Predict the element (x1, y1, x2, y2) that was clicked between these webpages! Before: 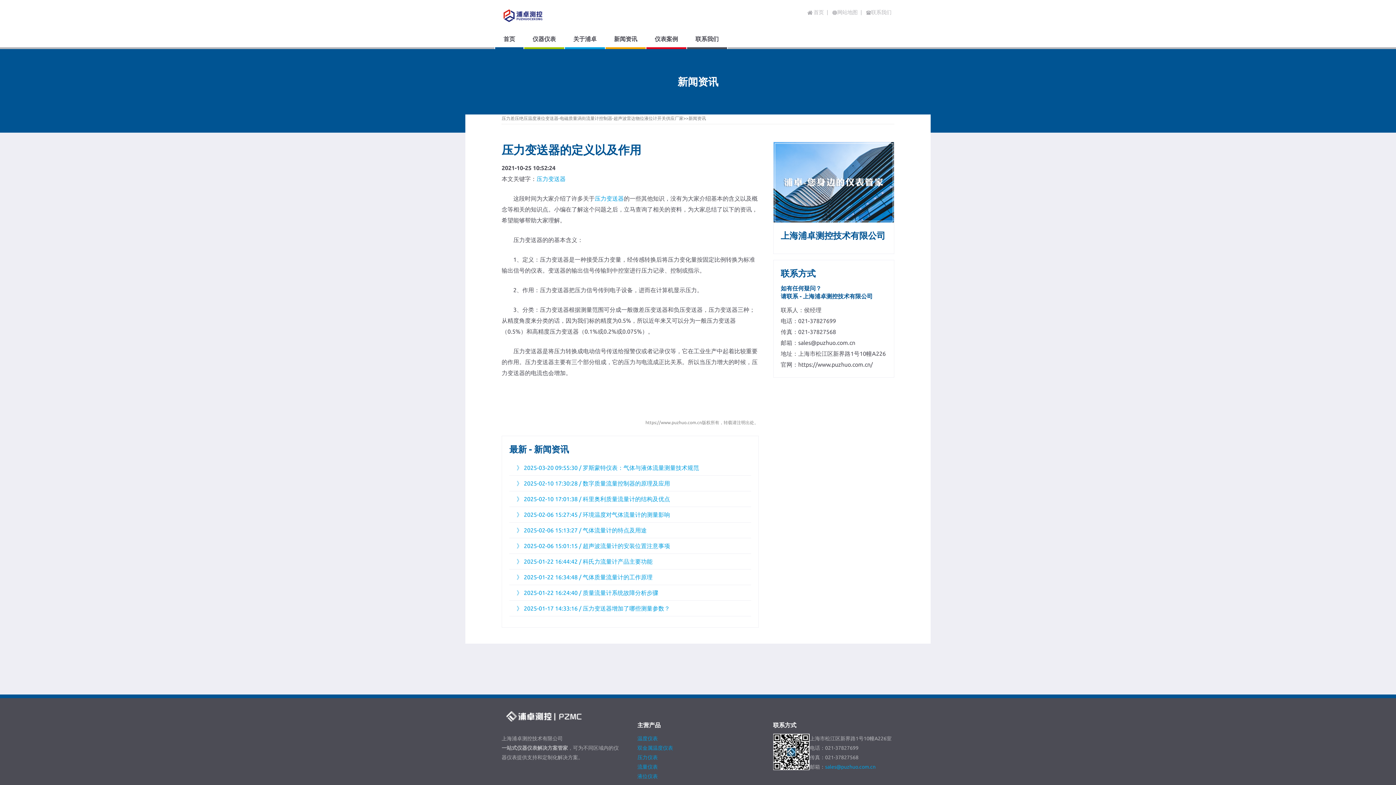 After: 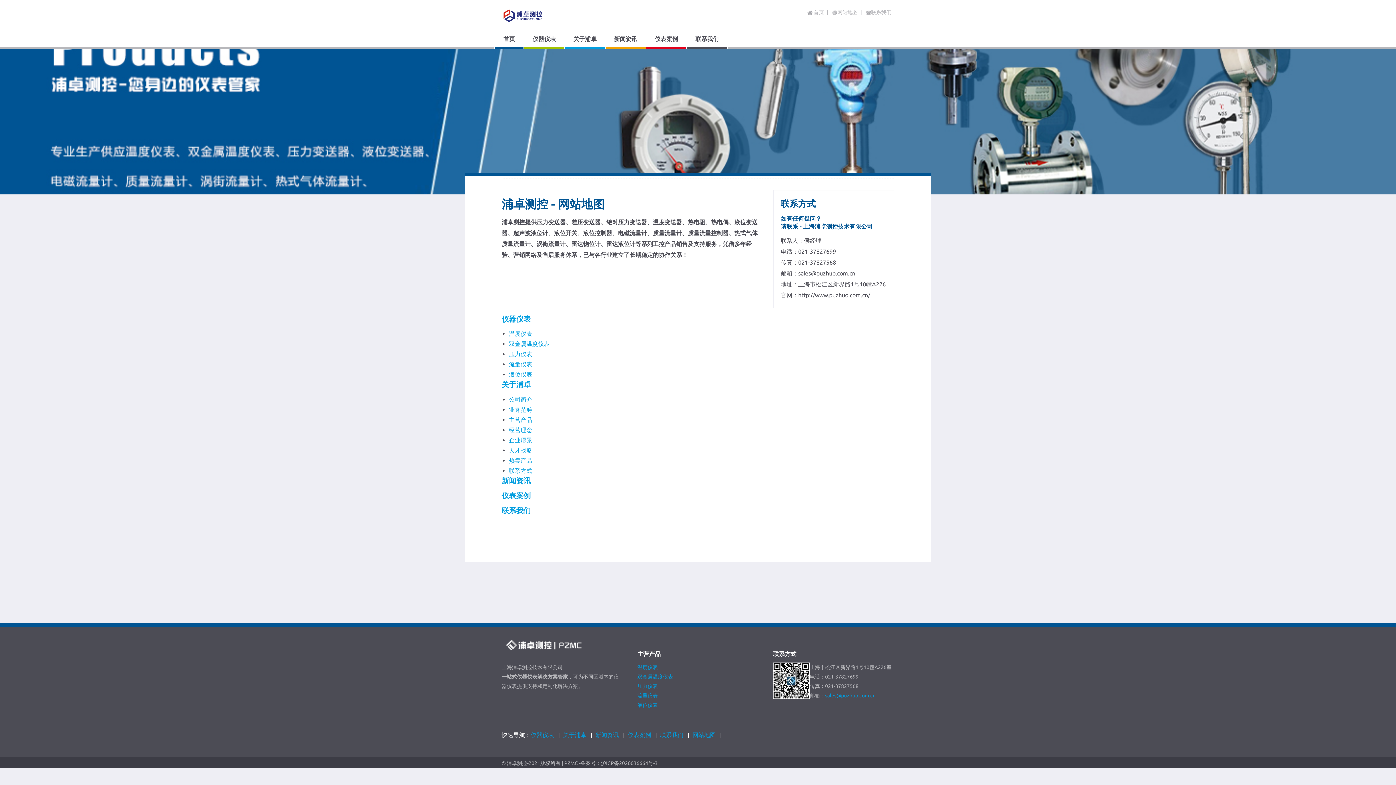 Action: label: 网站地图 bbox: (832, 9, 857, 15)